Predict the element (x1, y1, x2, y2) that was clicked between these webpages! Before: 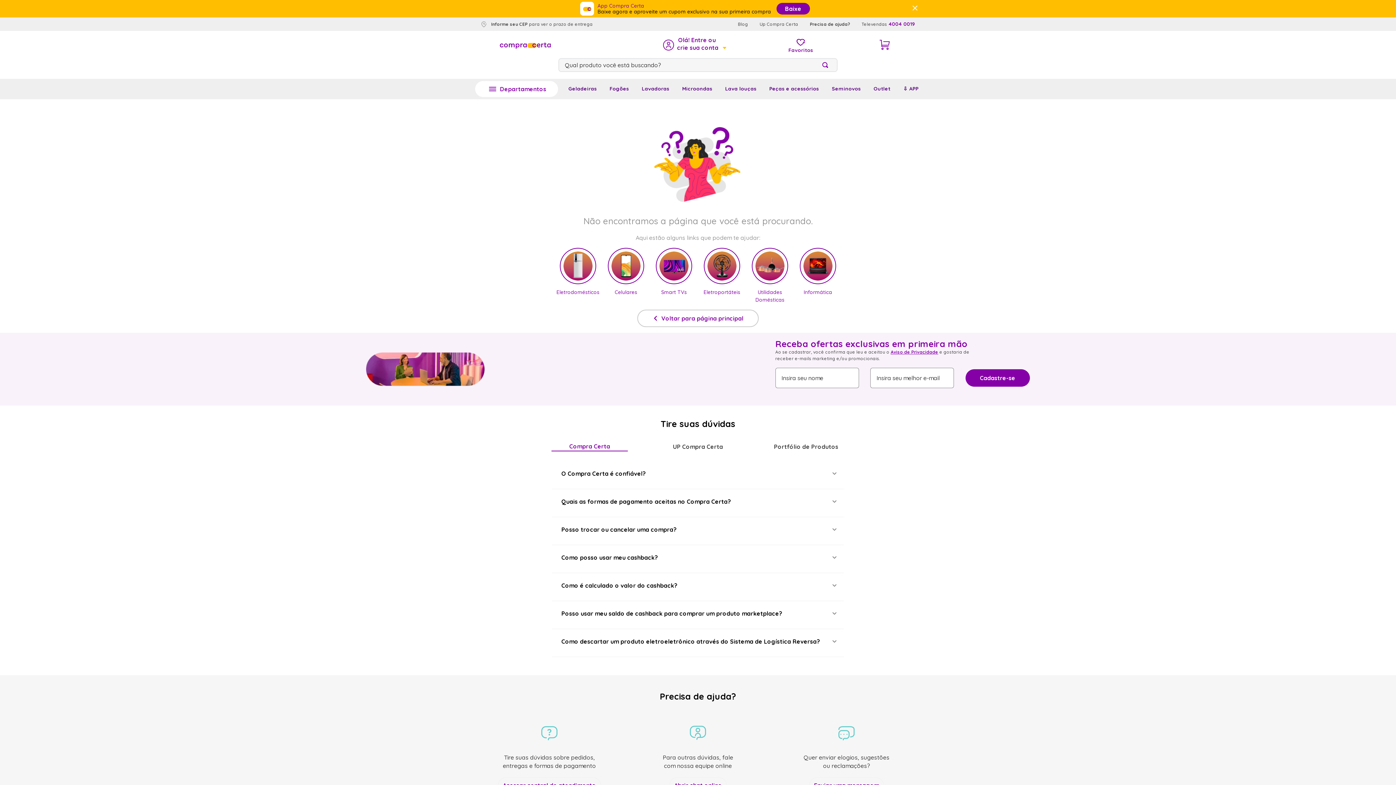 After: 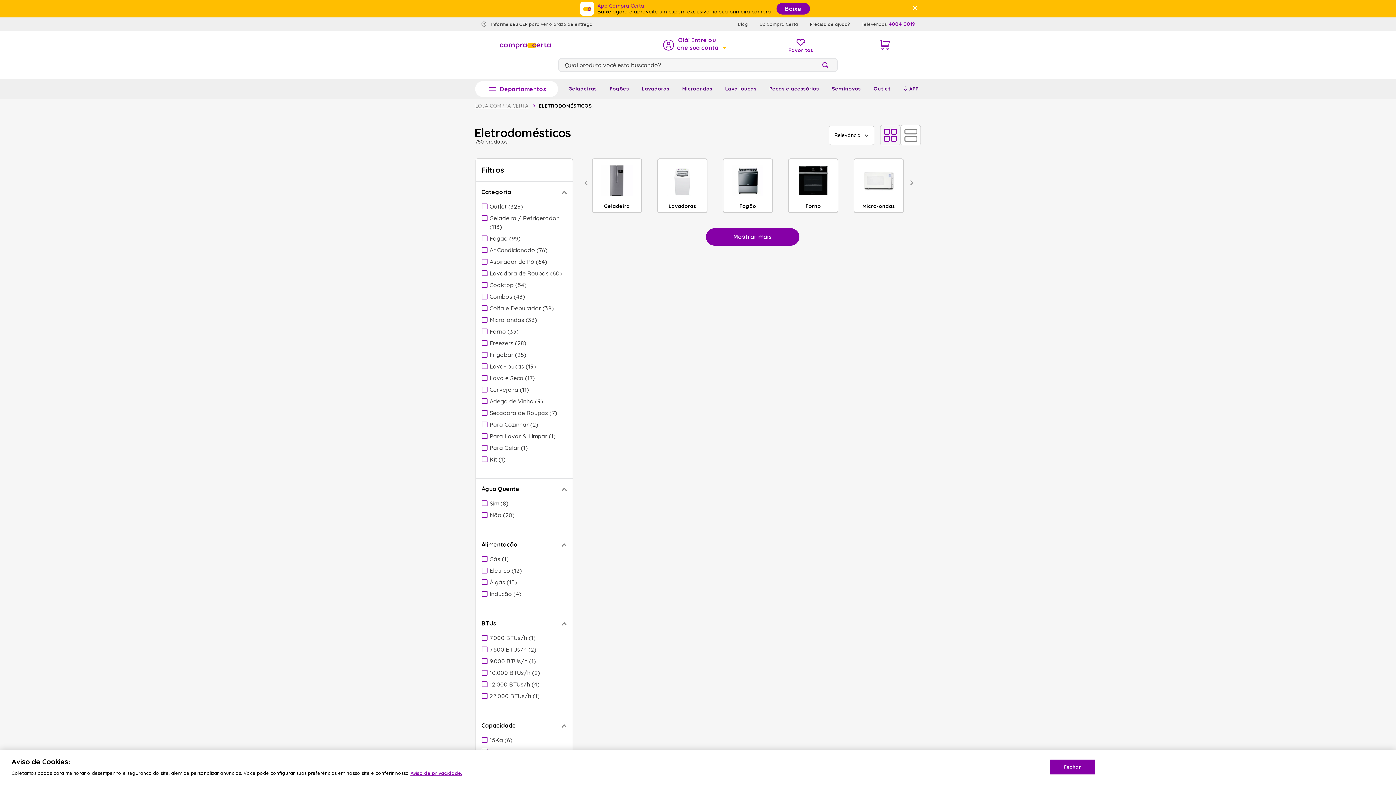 Action: bbox: (554, 247, 602, 296) label: Eletrodomésticos